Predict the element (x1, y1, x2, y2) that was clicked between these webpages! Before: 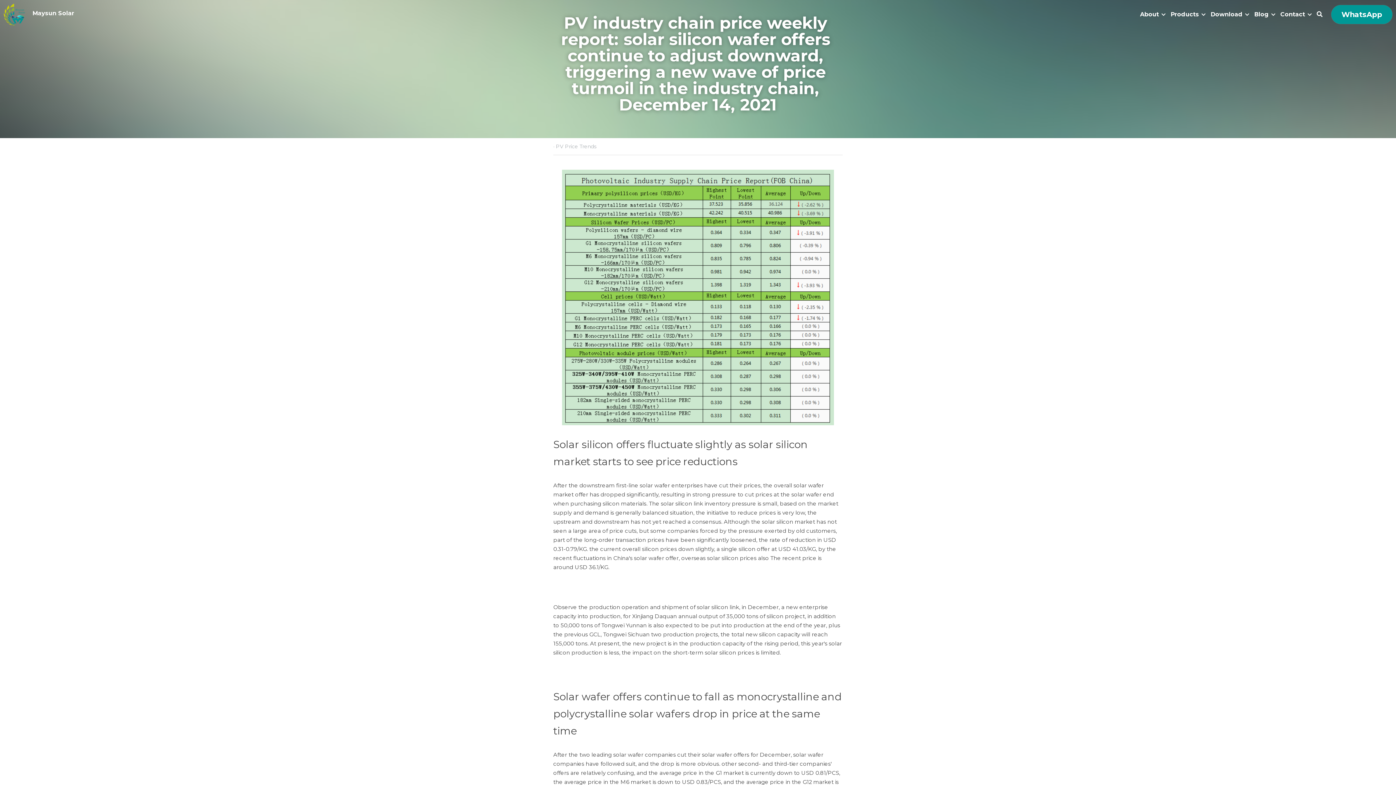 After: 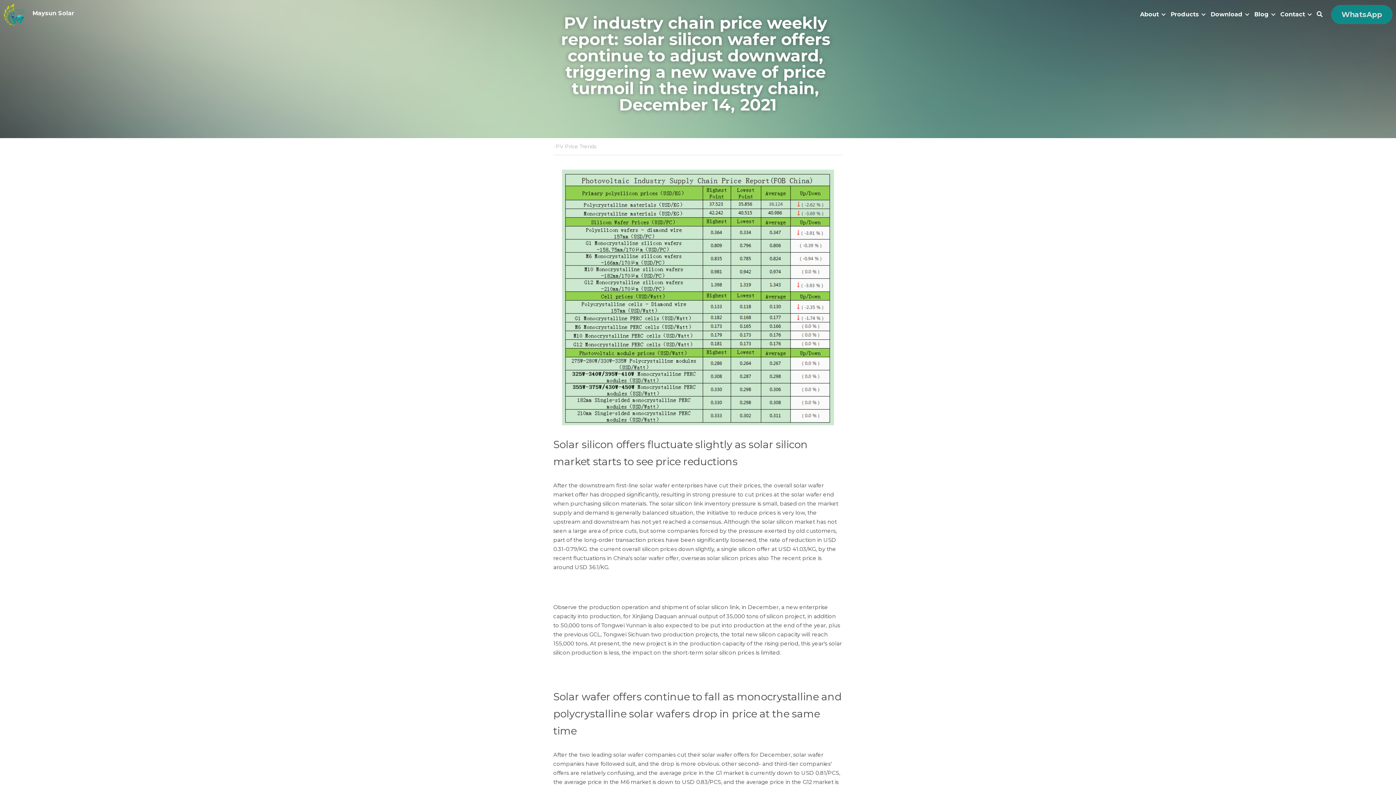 Action: label: WhatsApp bbox: (1331, 5, 1392, 23)